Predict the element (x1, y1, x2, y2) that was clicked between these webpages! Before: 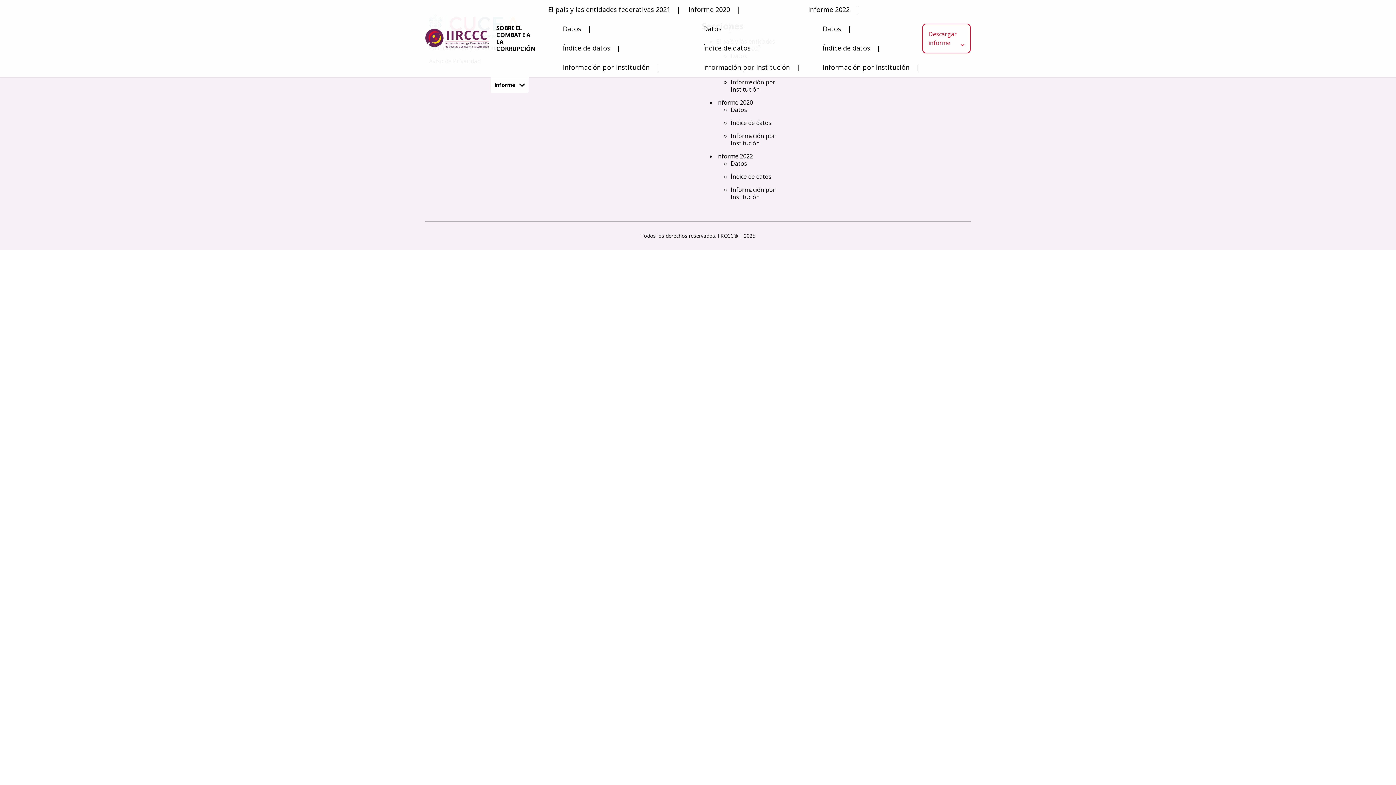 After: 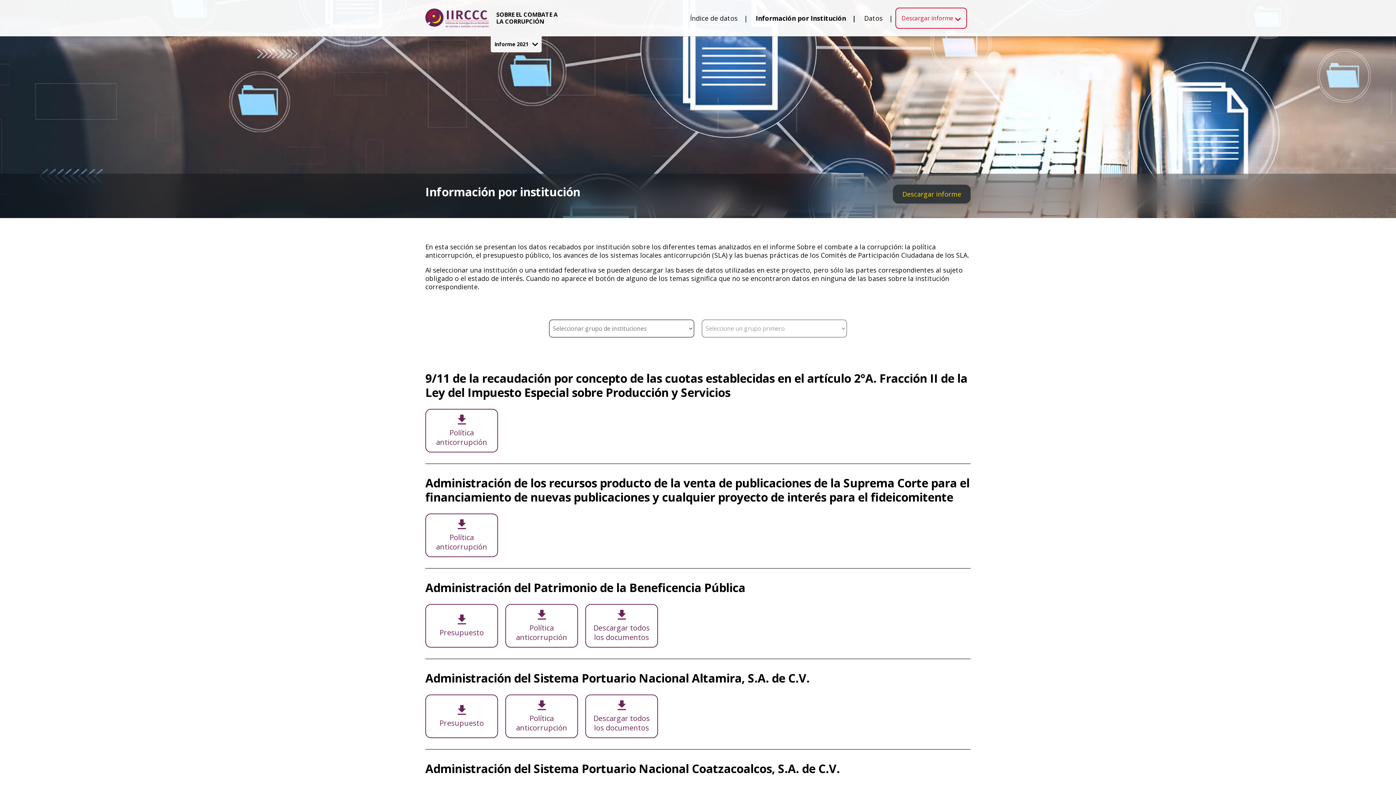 Action: label: Información por Institución bbox: (557, 57, 655, 77)